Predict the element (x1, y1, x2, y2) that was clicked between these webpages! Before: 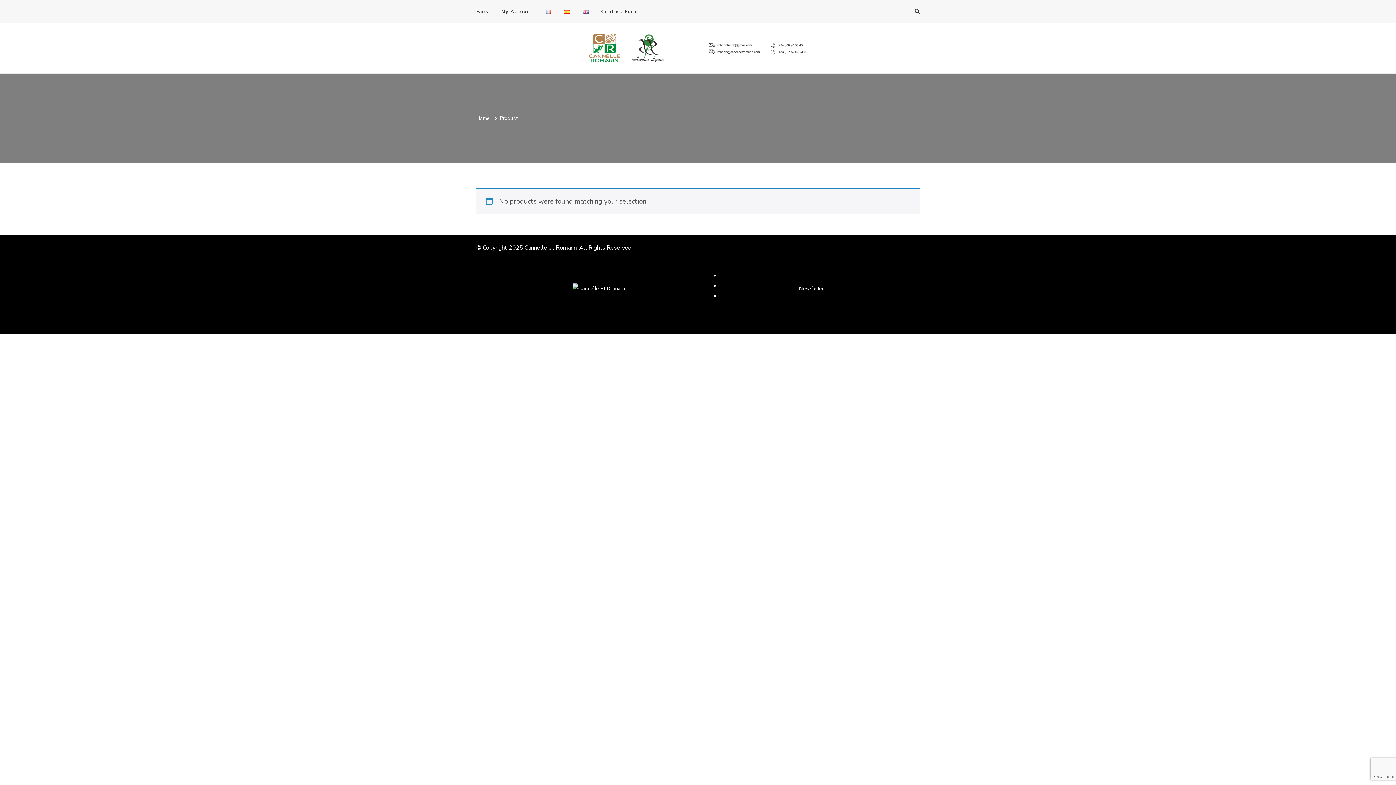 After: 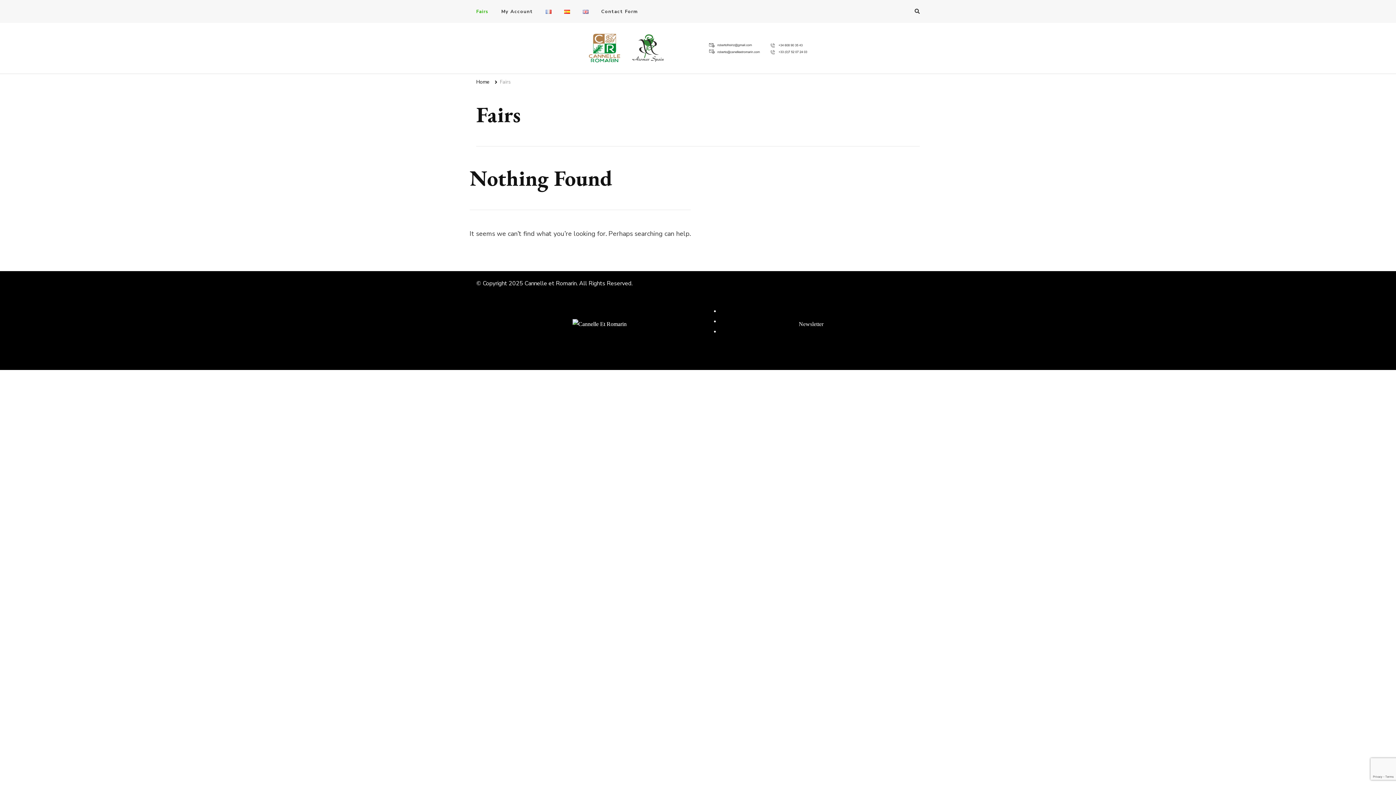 Action: label: Fairs bbox: (476, 5, 494, 17)